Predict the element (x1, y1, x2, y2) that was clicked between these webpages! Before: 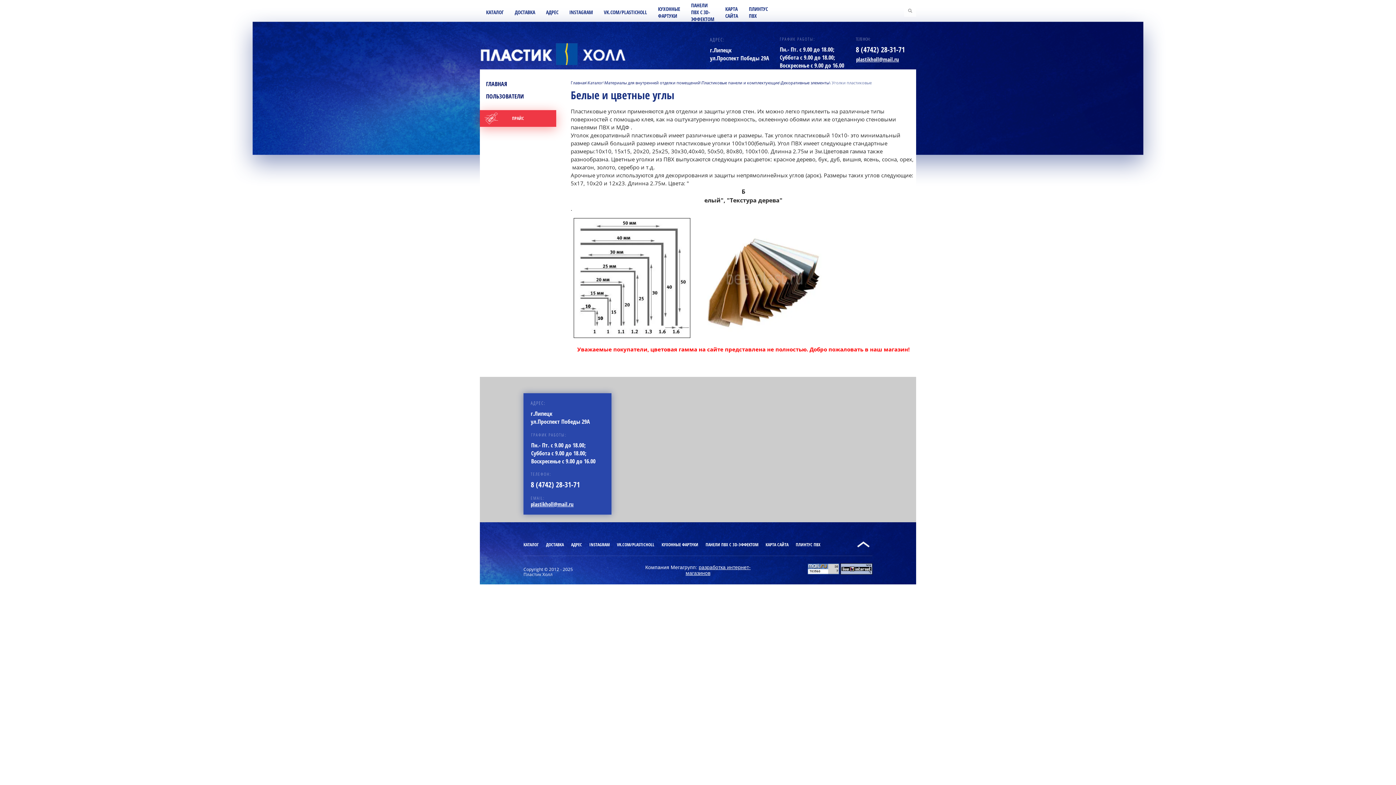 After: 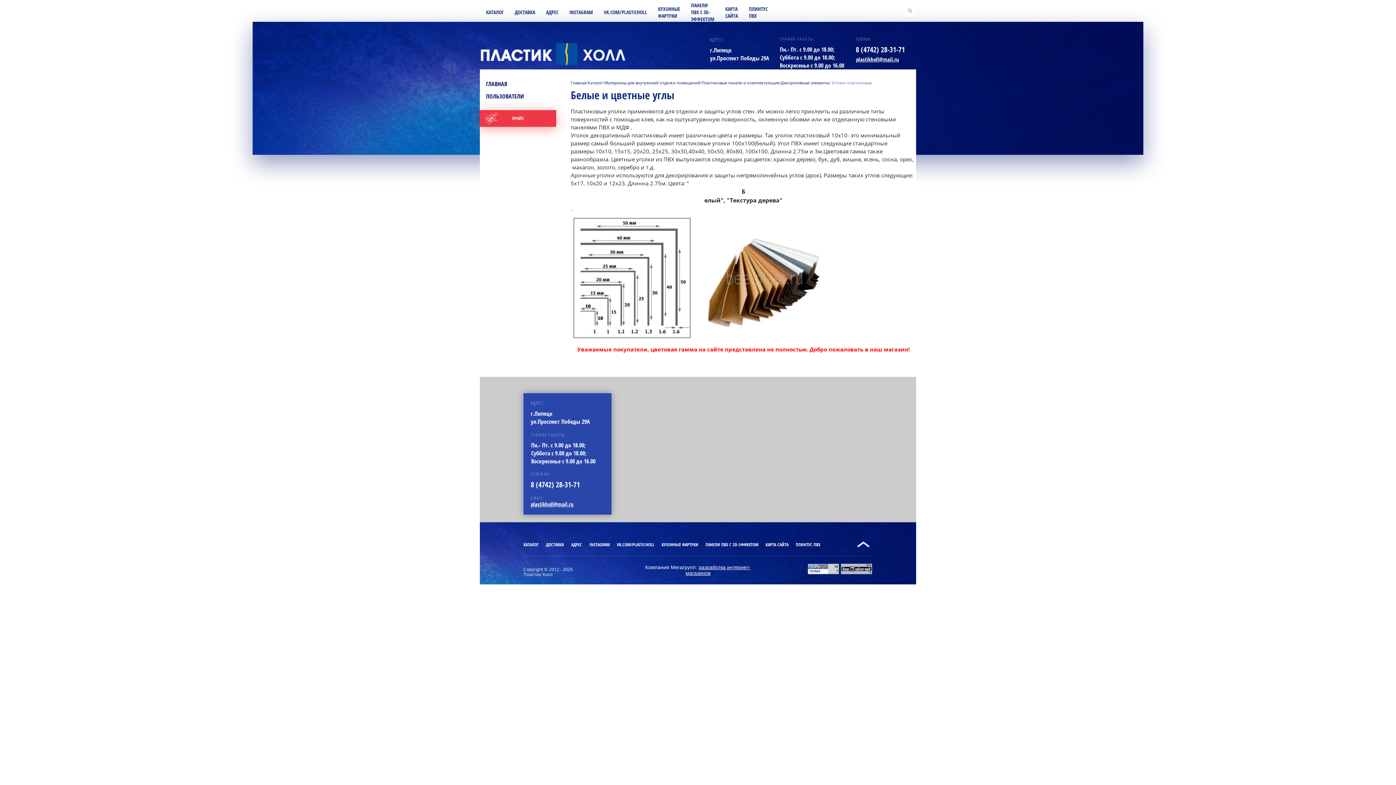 Action: bbox: (856, 55, 899, 62) label: plastikholl@mail.ru